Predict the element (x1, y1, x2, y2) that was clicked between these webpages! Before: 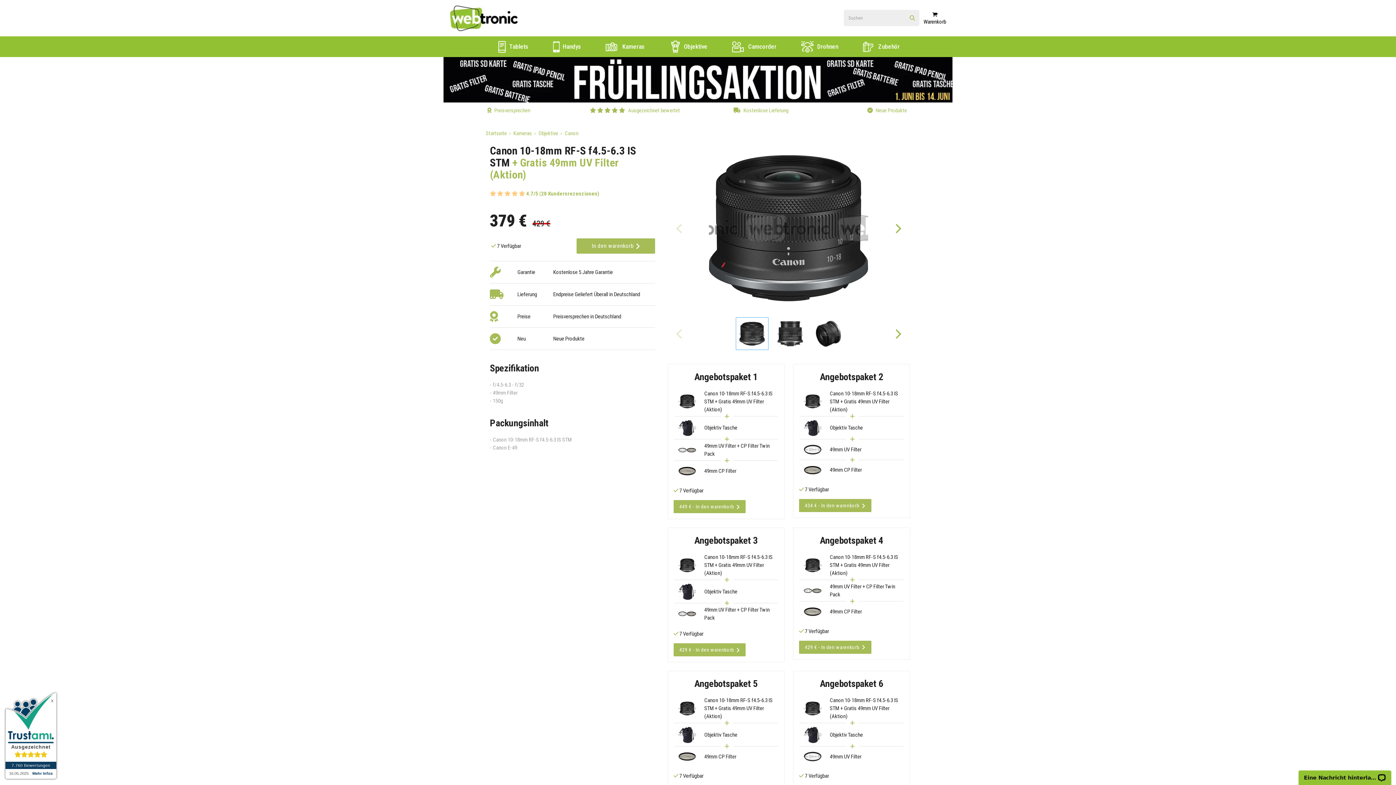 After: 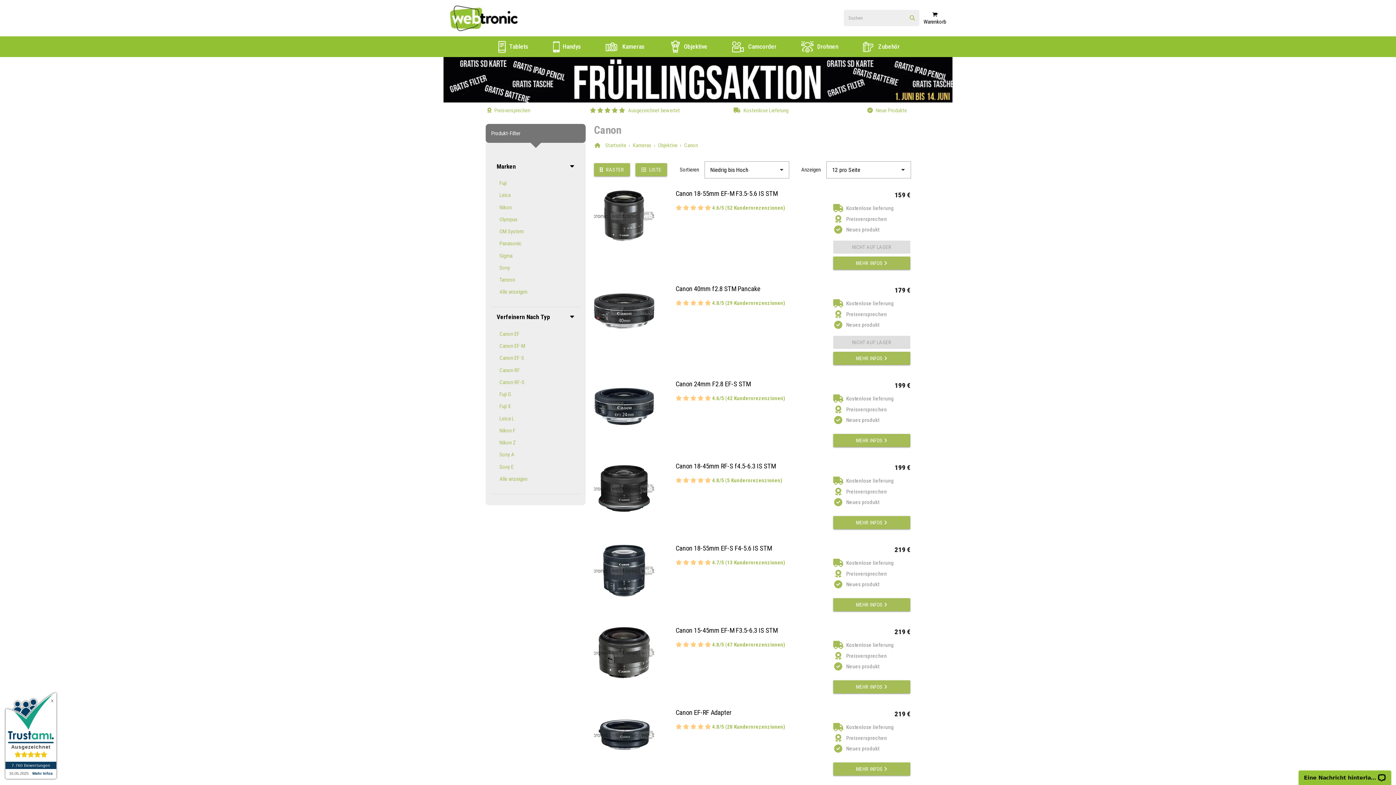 Action: label: Canon bbox: (564, 130, 578, 136)